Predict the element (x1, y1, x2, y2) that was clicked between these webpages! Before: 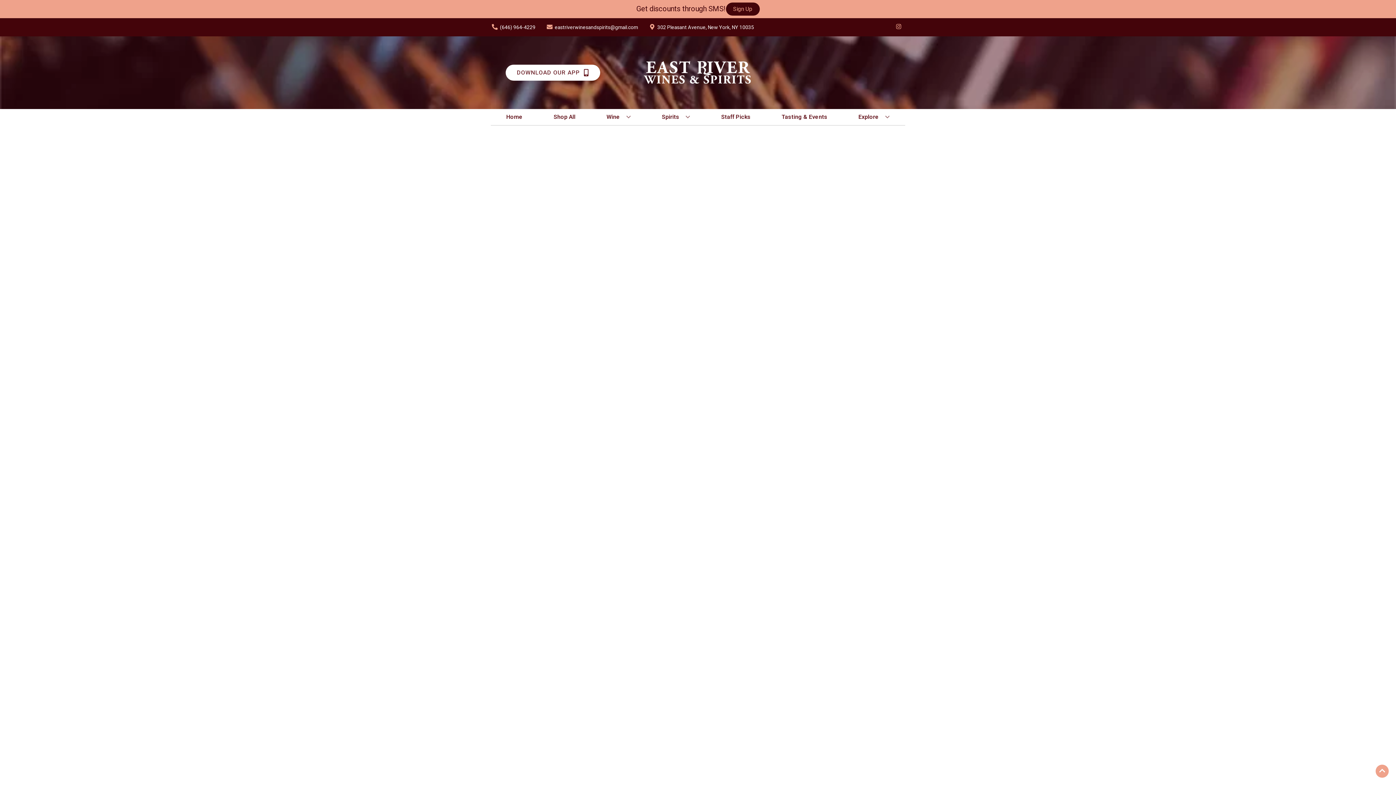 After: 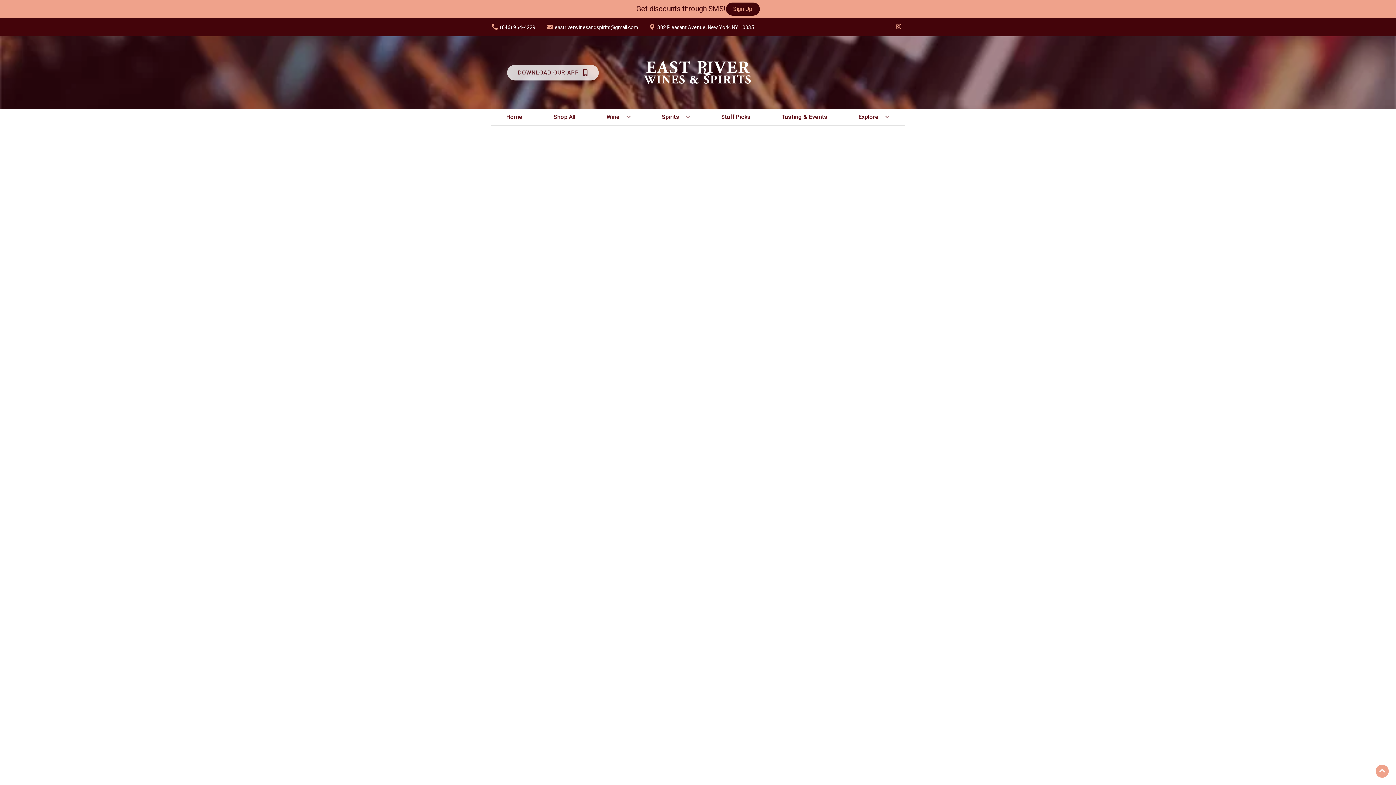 Action: label: Opens app link in a new tab to DOWNLOAD OUR APP bbox: (505, 64, 600, 80)